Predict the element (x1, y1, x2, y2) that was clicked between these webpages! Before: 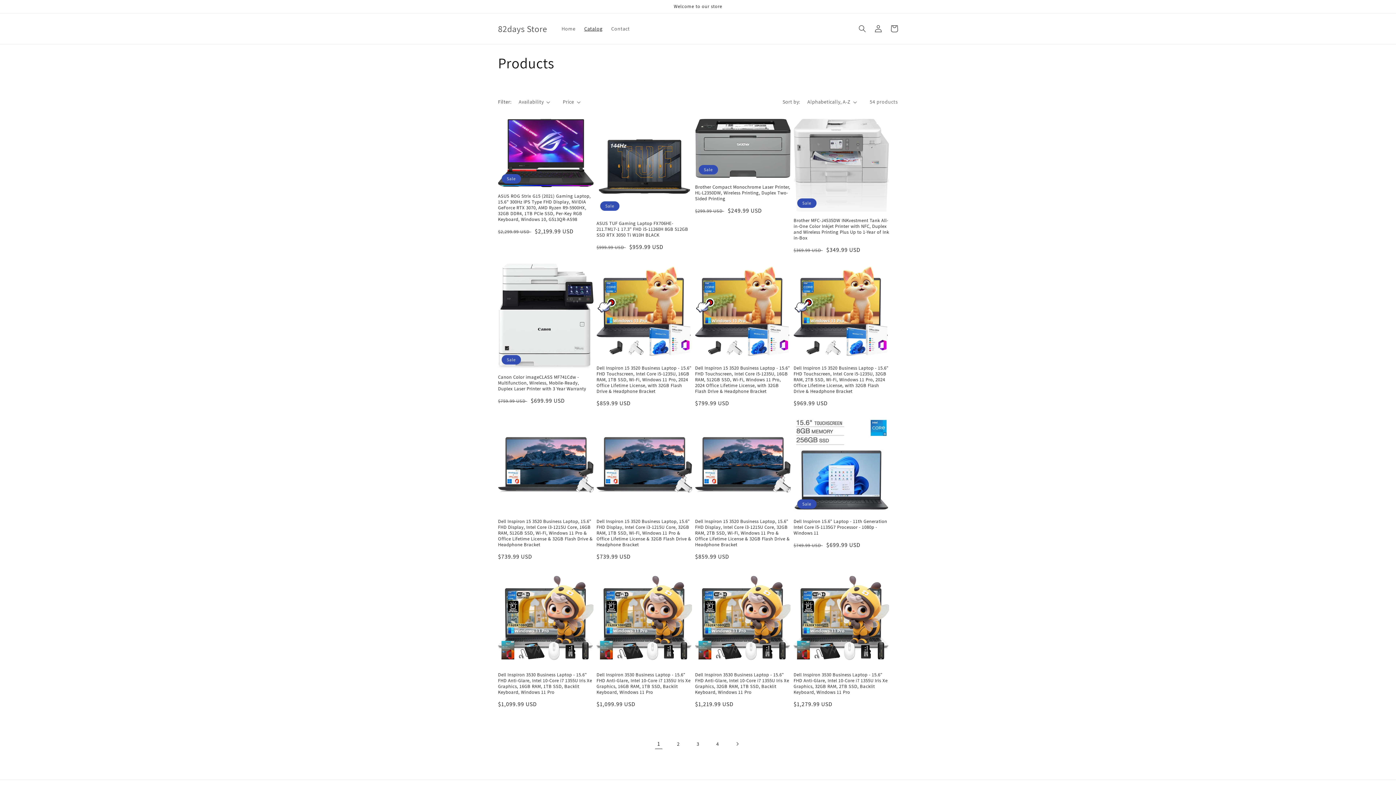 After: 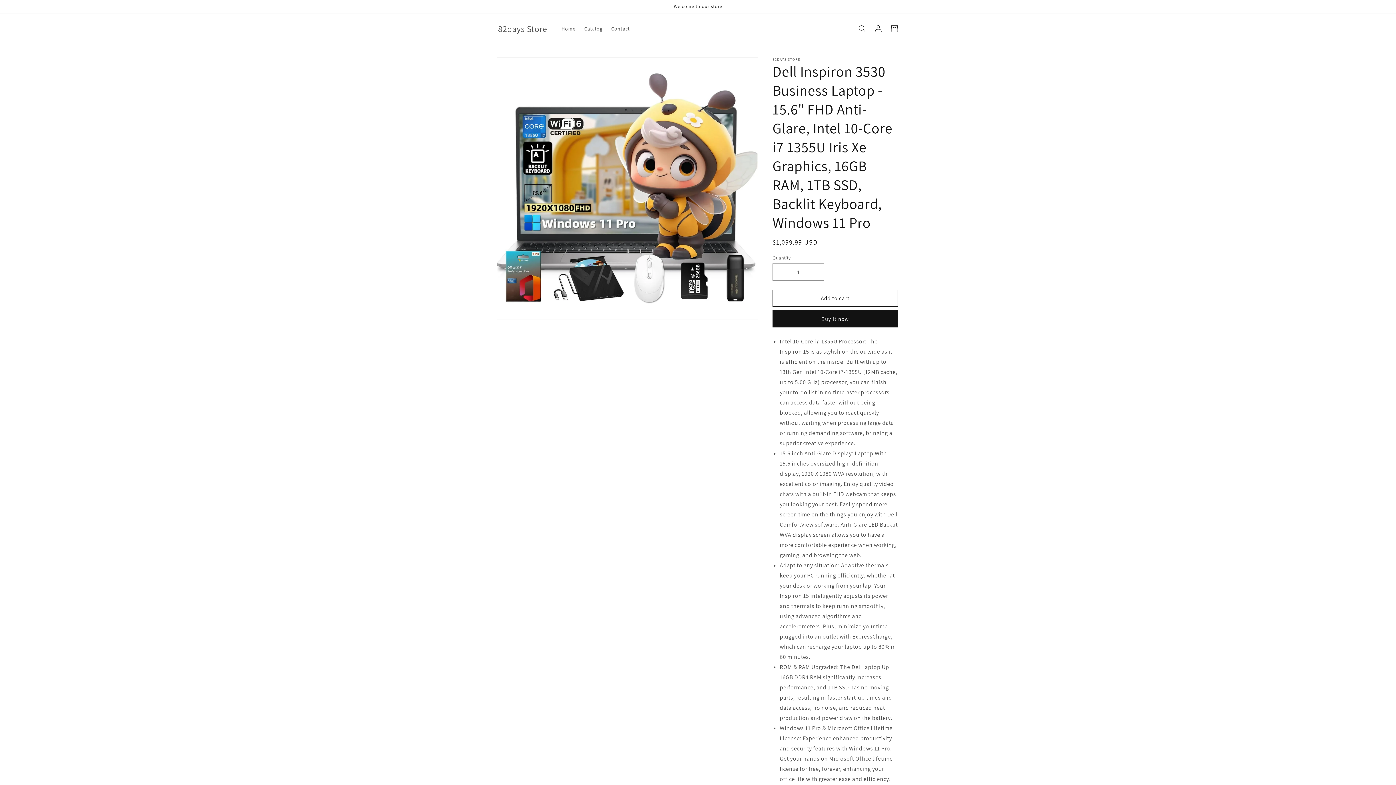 Action: label: Dell Inspiron 3530 Business Laptop - 15.6" FHD Anti-Glare, Intel 10-Core i7 1355U Iris Xe Graphics, 16GB RAM, 1TB SSD, Backlit Keyboard, Windows 11 Pro bbox: (498, 672, 593, 695)